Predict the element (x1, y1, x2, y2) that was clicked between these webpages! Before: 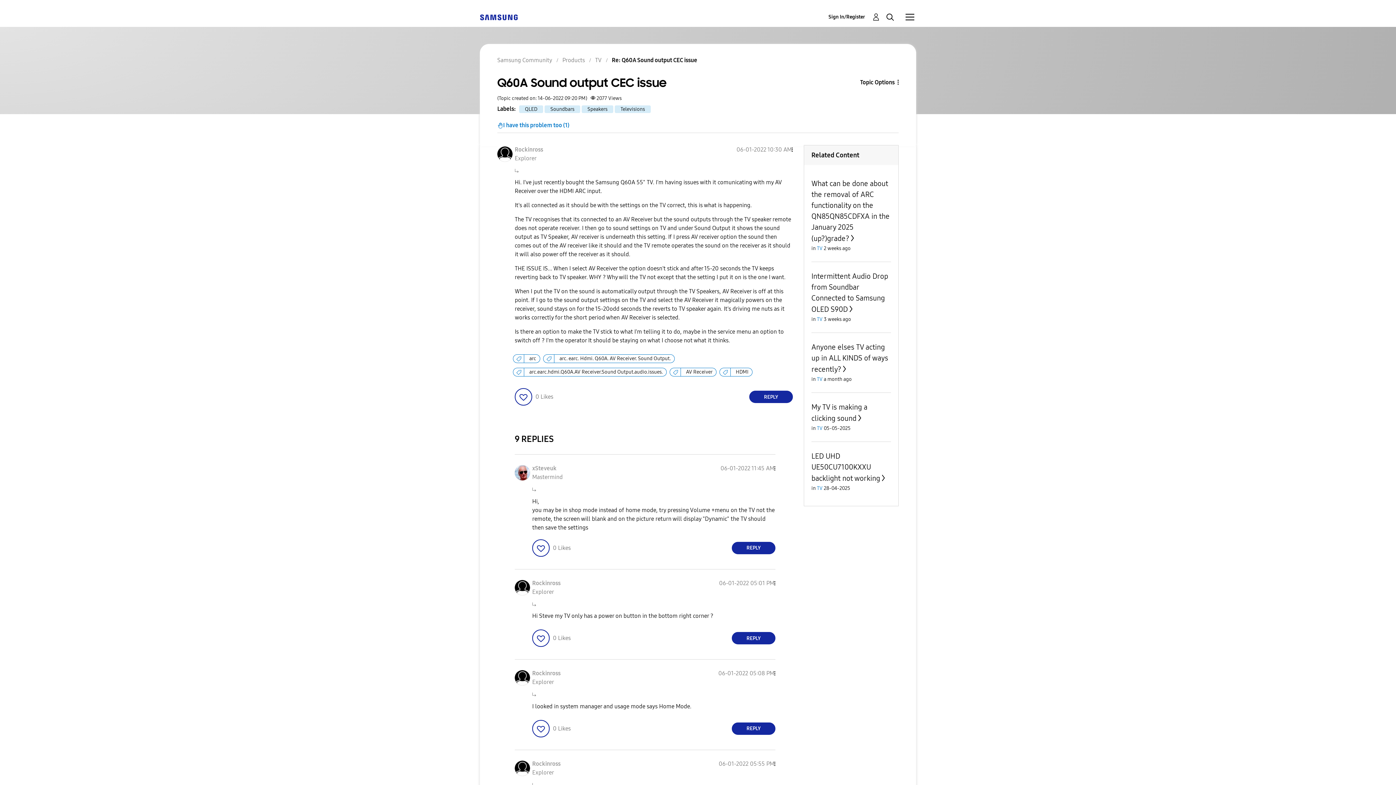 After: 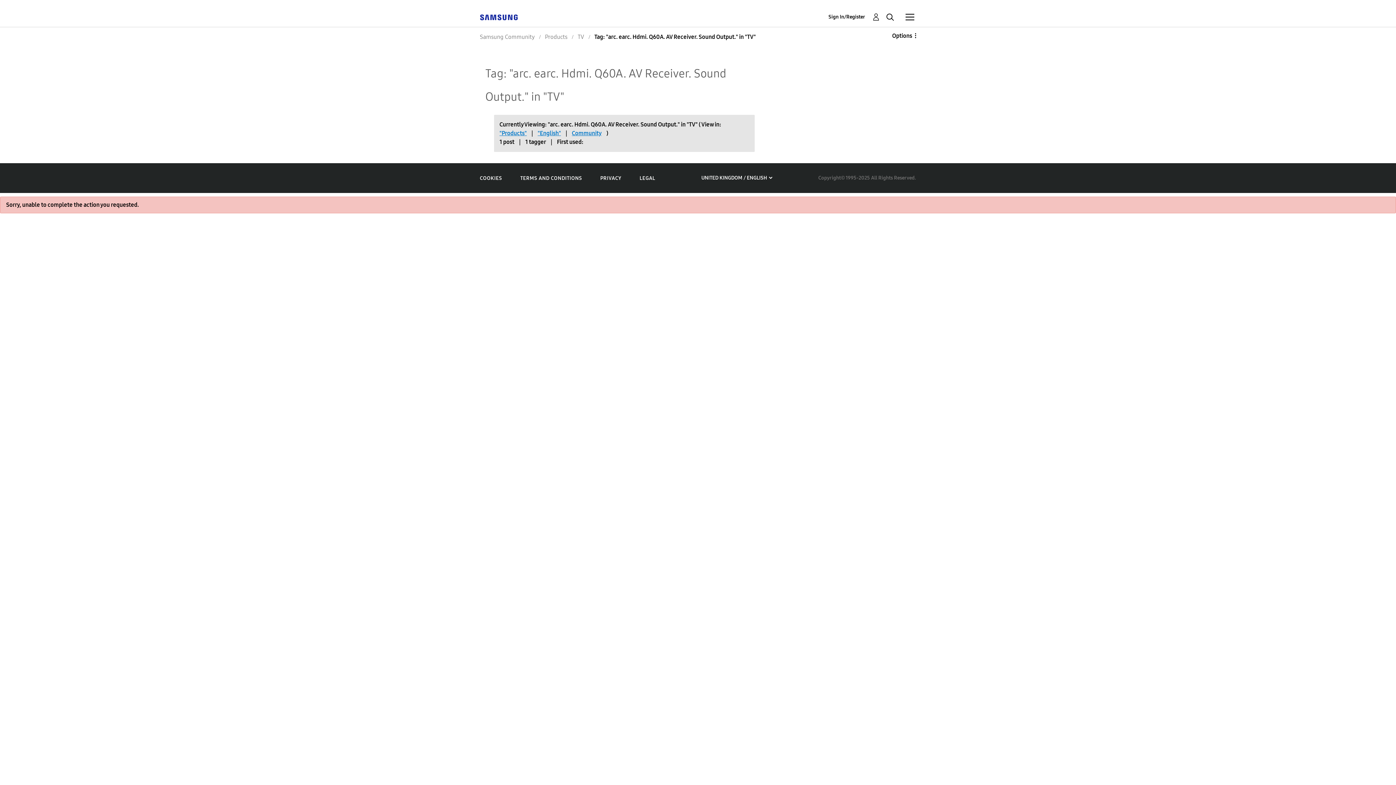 Action: bbox: (554, 354, 672, 362) label: arc. earc. Hdmi. Q60A. AV Receiver. Sound Output.